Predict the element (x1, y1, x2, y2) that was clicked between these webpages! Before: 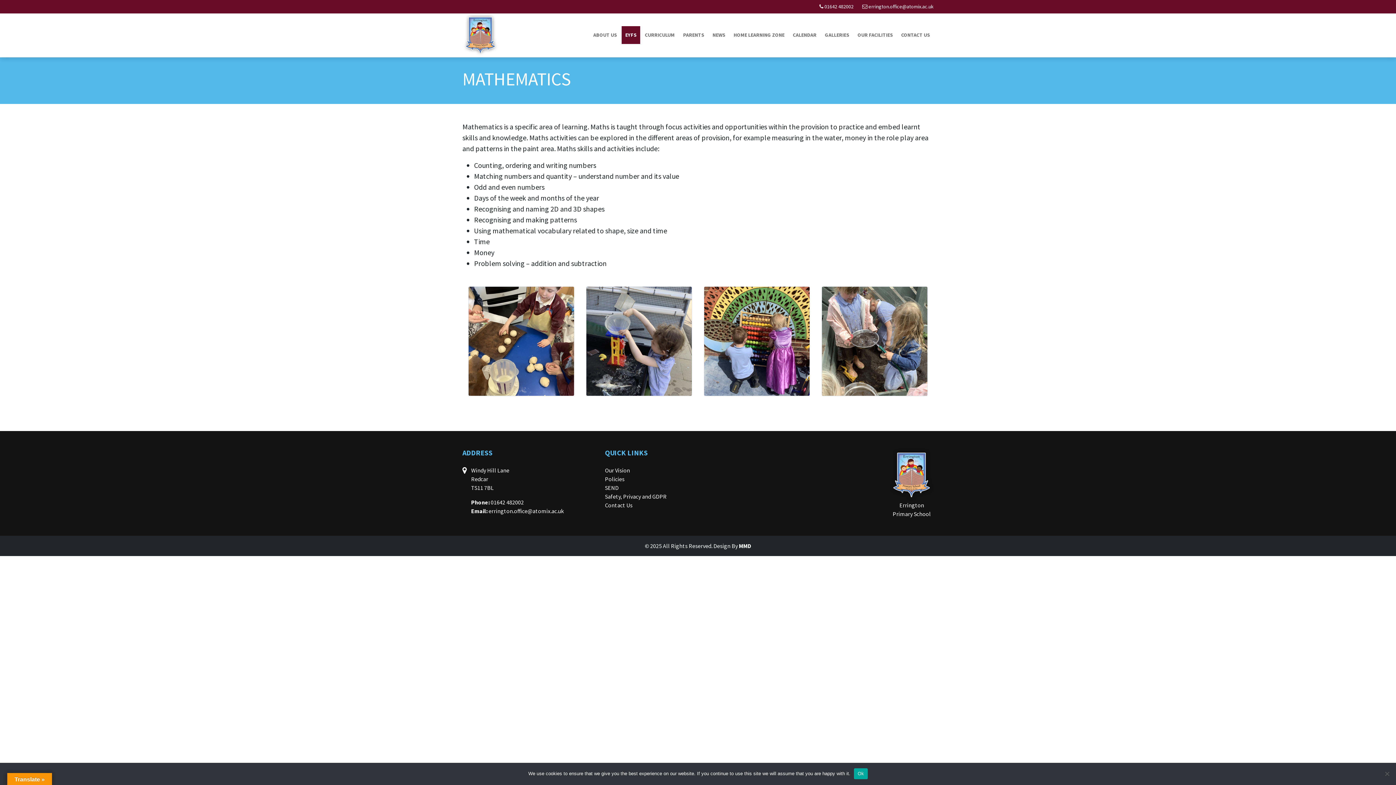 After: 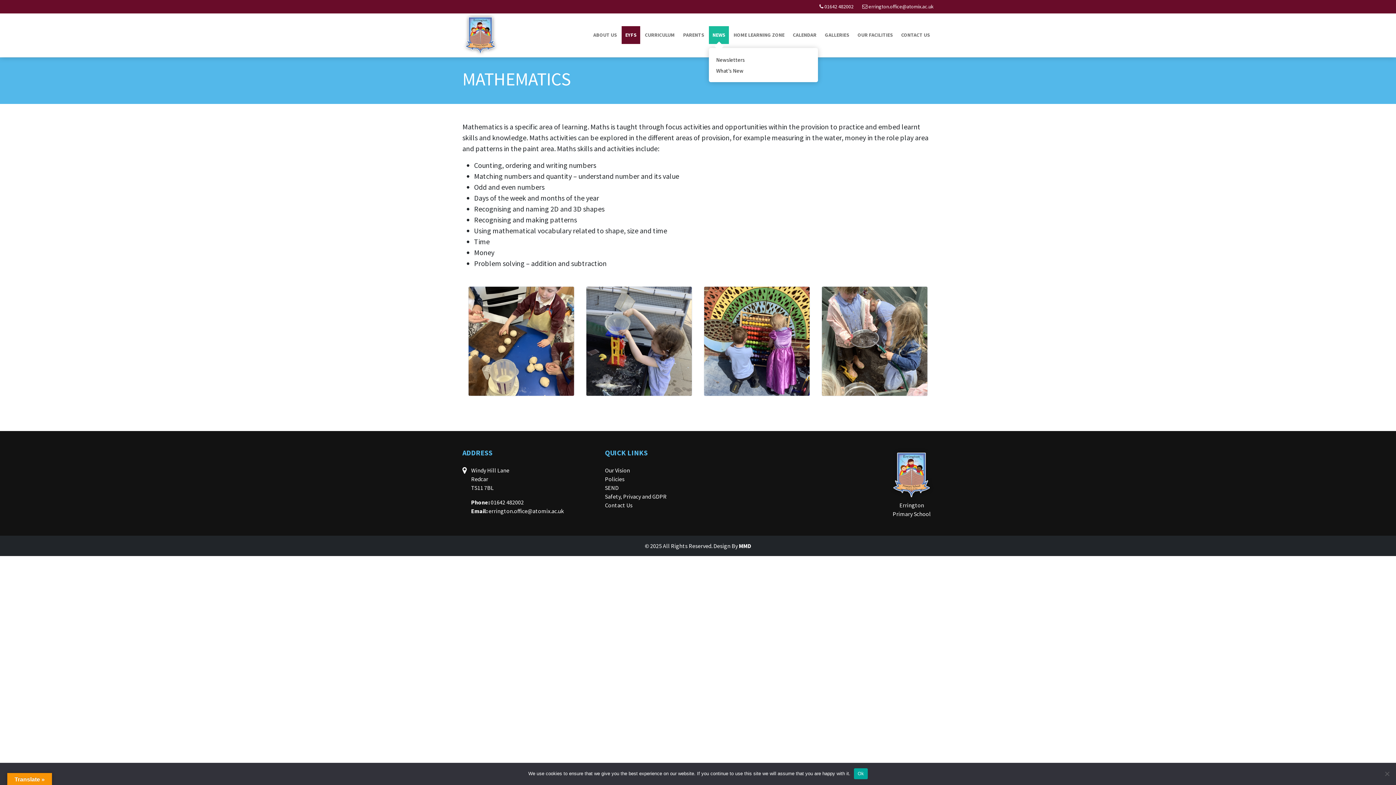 Action: label: NEWS bbox: (709, 26, 729, 44)